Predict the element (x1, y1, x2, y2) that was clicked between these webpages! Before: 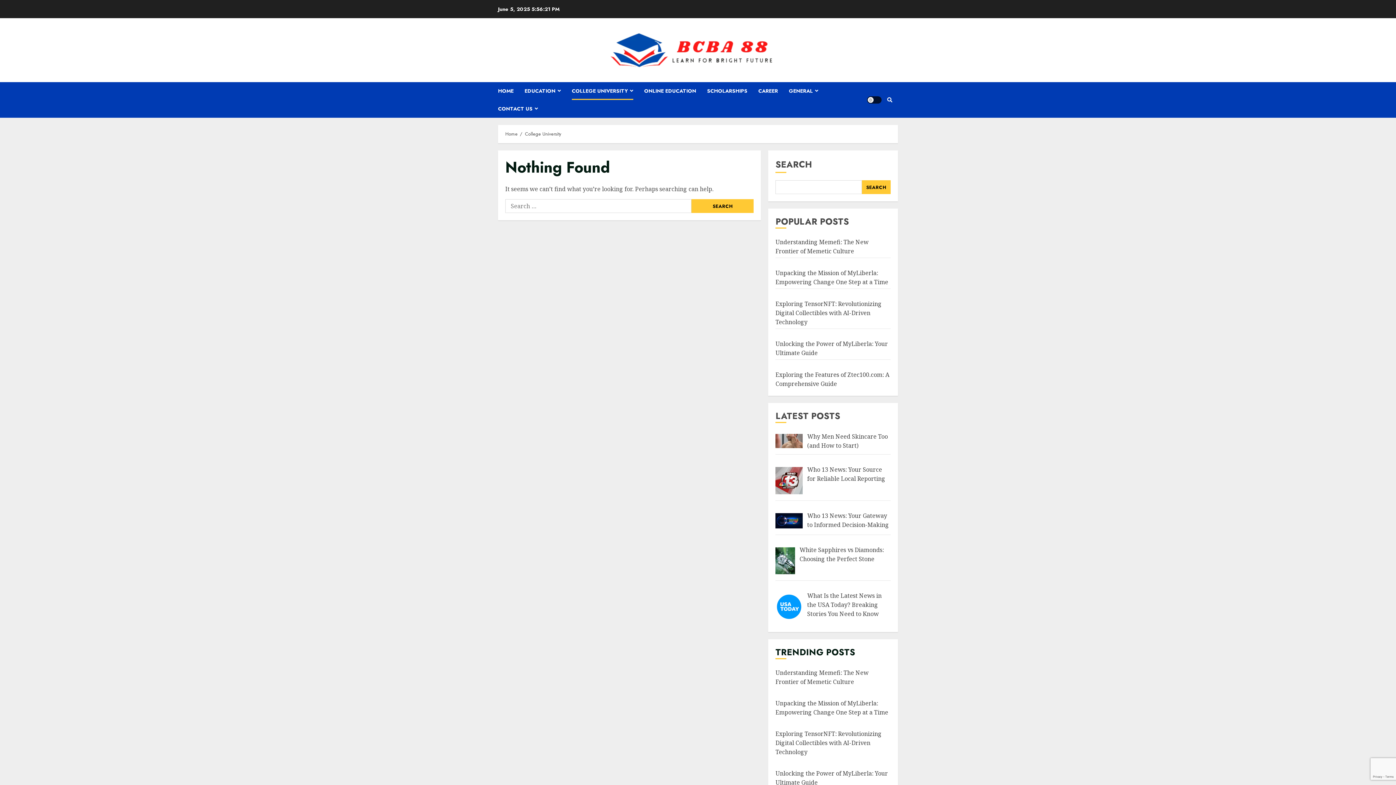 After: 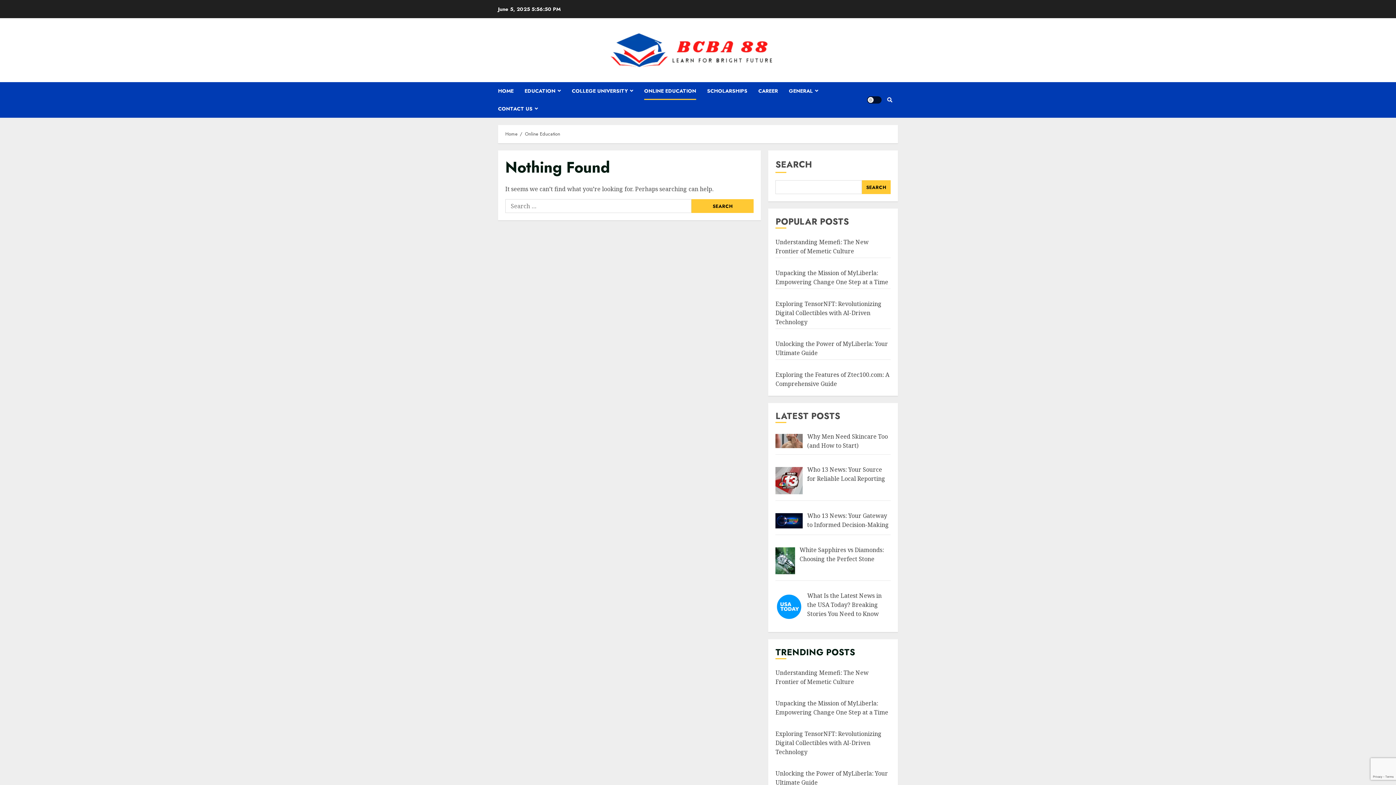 Action: label: ONLINE EDUCATION bbox: (644, 82, 707, 100)